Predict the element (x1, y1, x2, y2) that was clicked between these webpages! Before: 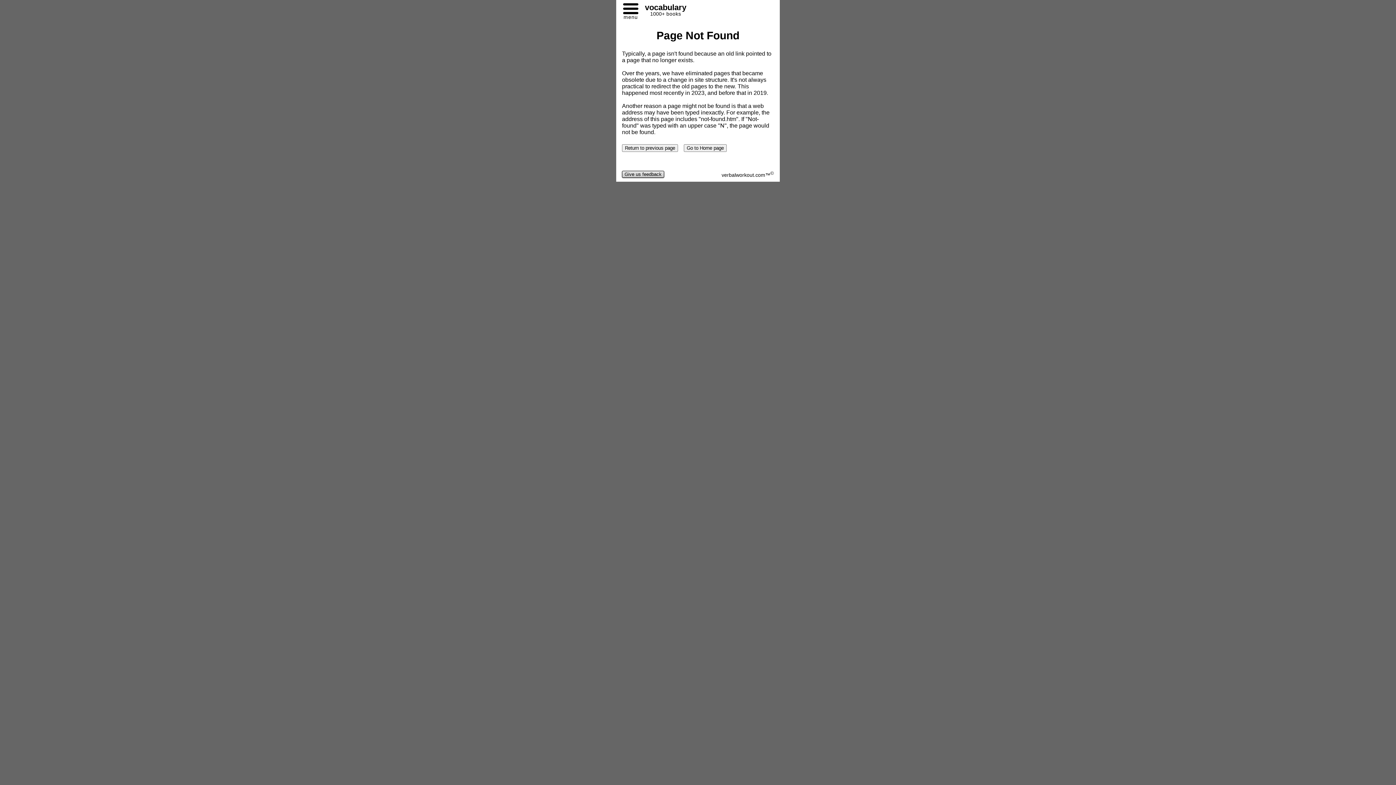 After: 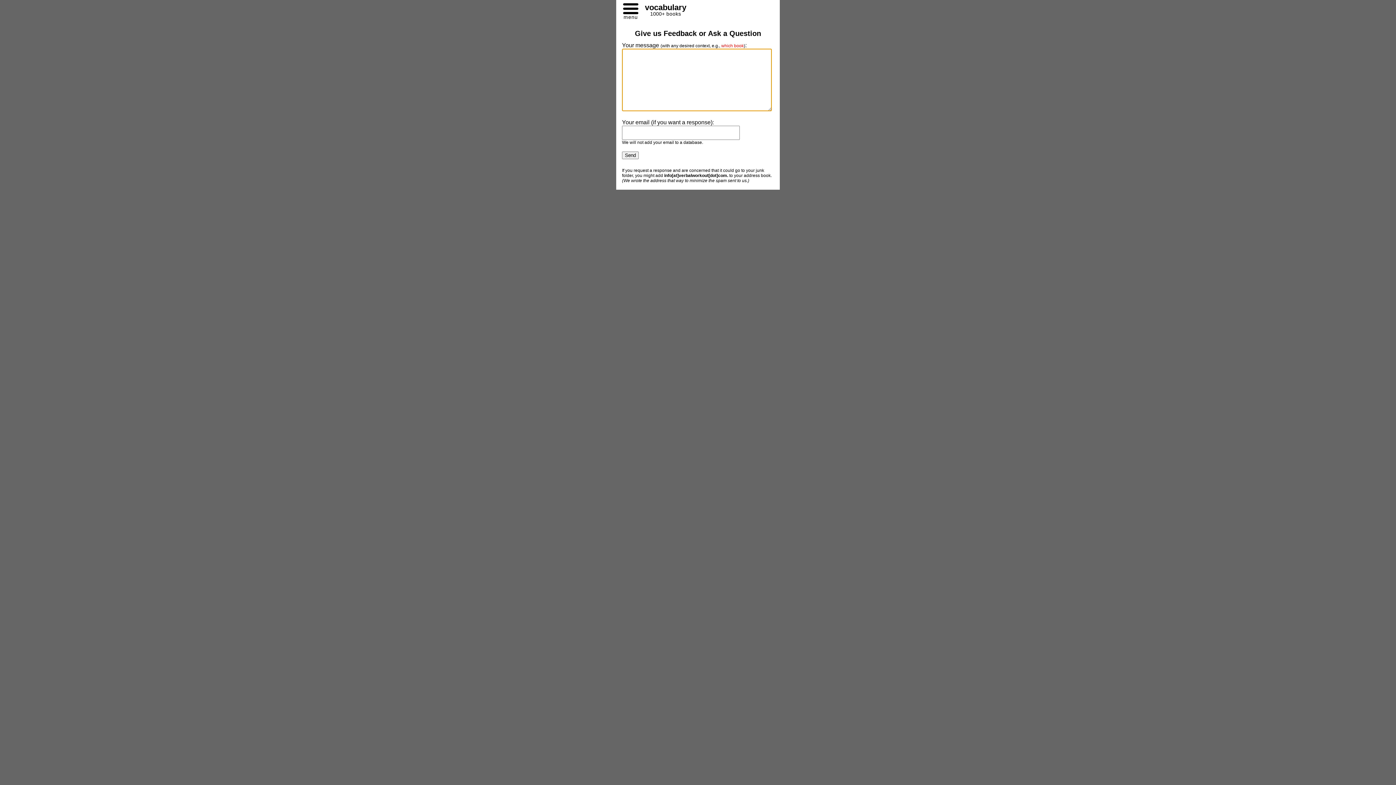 Action: bbox: (622, 170, 664, 177) label:  Give us feedback 